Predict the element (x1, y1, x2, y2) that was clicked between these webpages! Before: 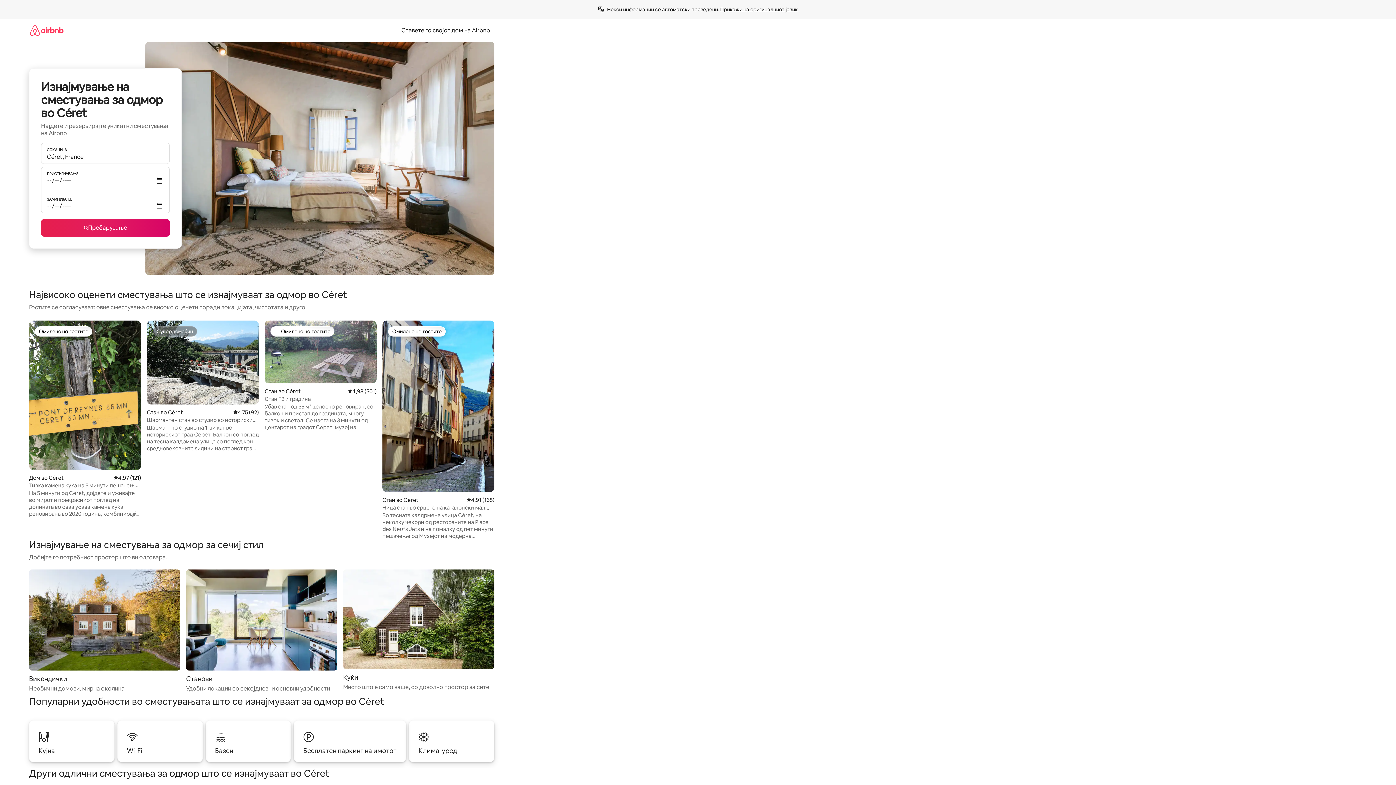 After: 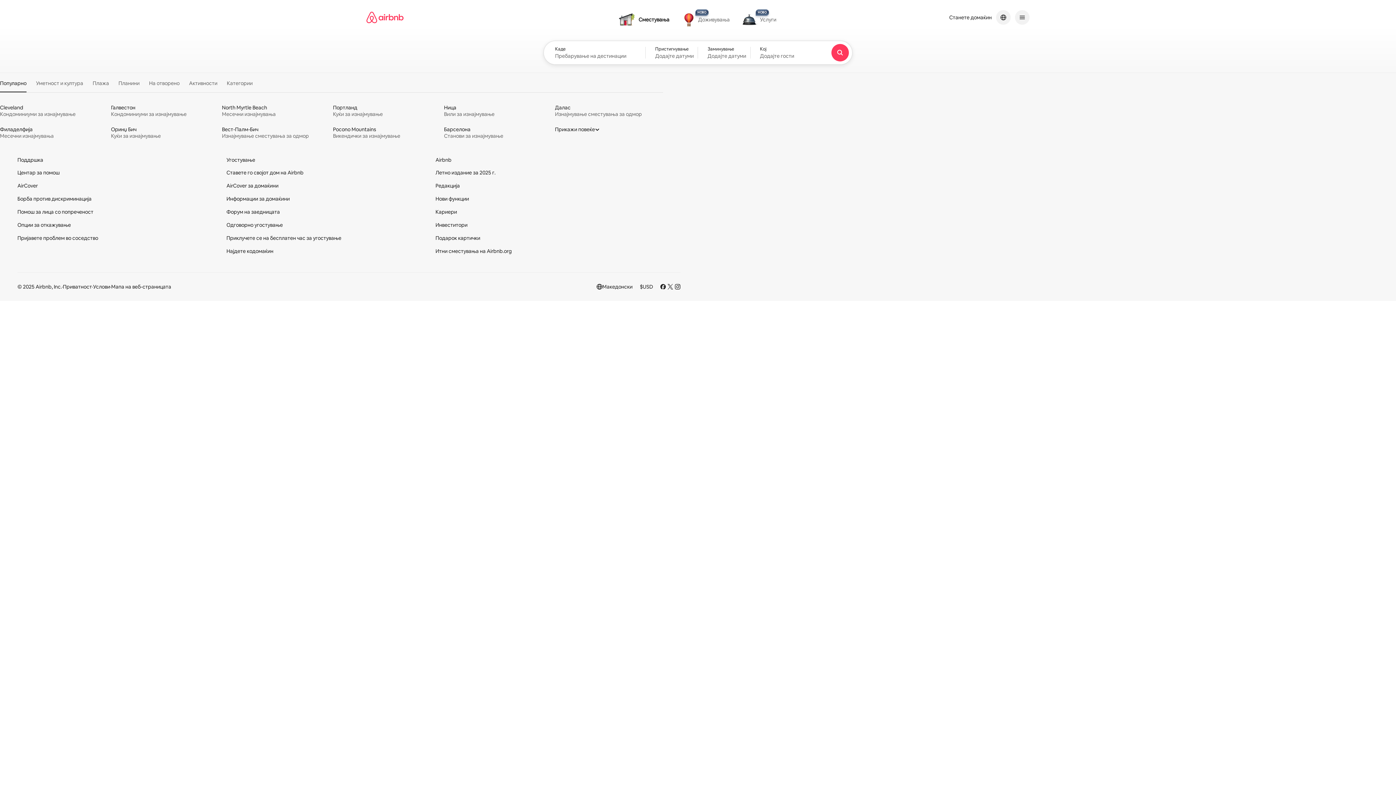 Action: bbox: (29, 18, 63, 41)